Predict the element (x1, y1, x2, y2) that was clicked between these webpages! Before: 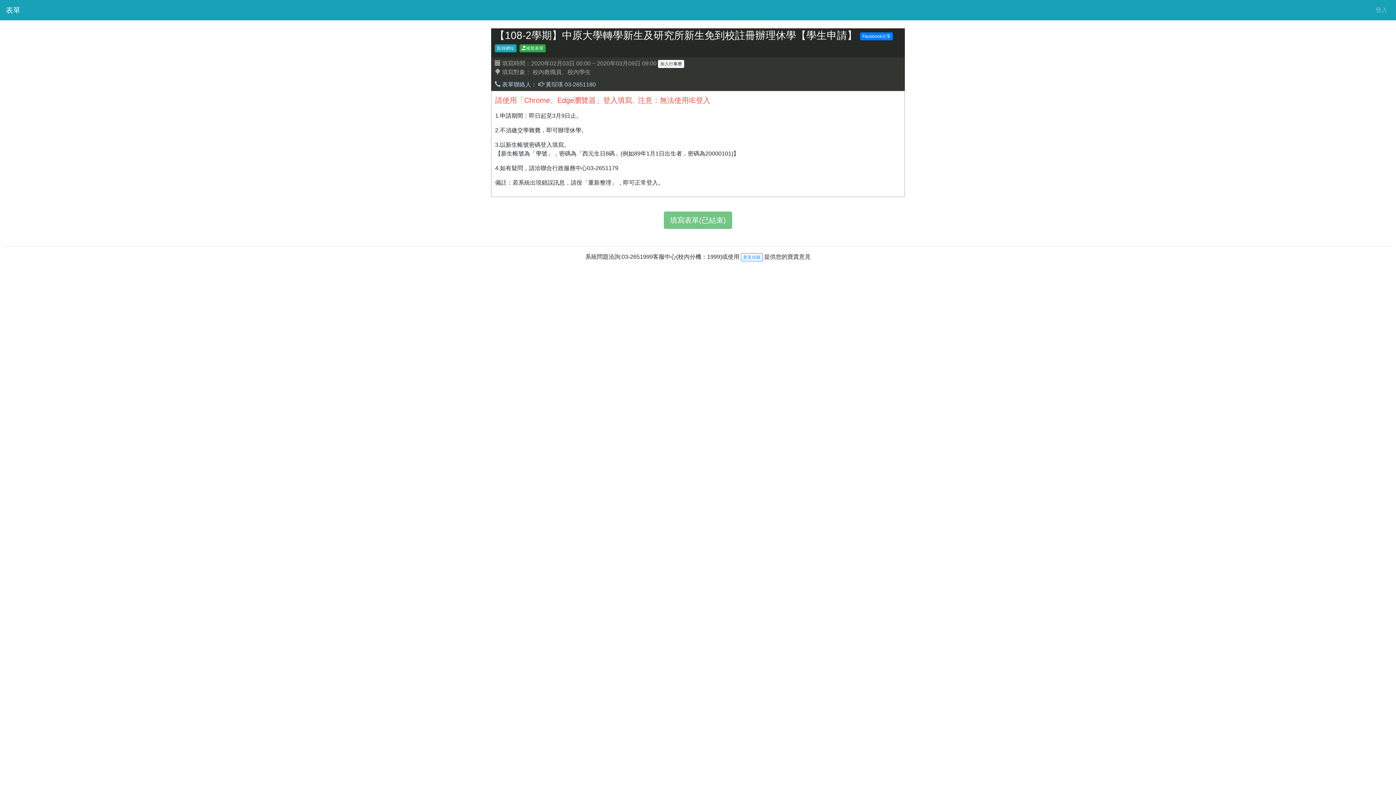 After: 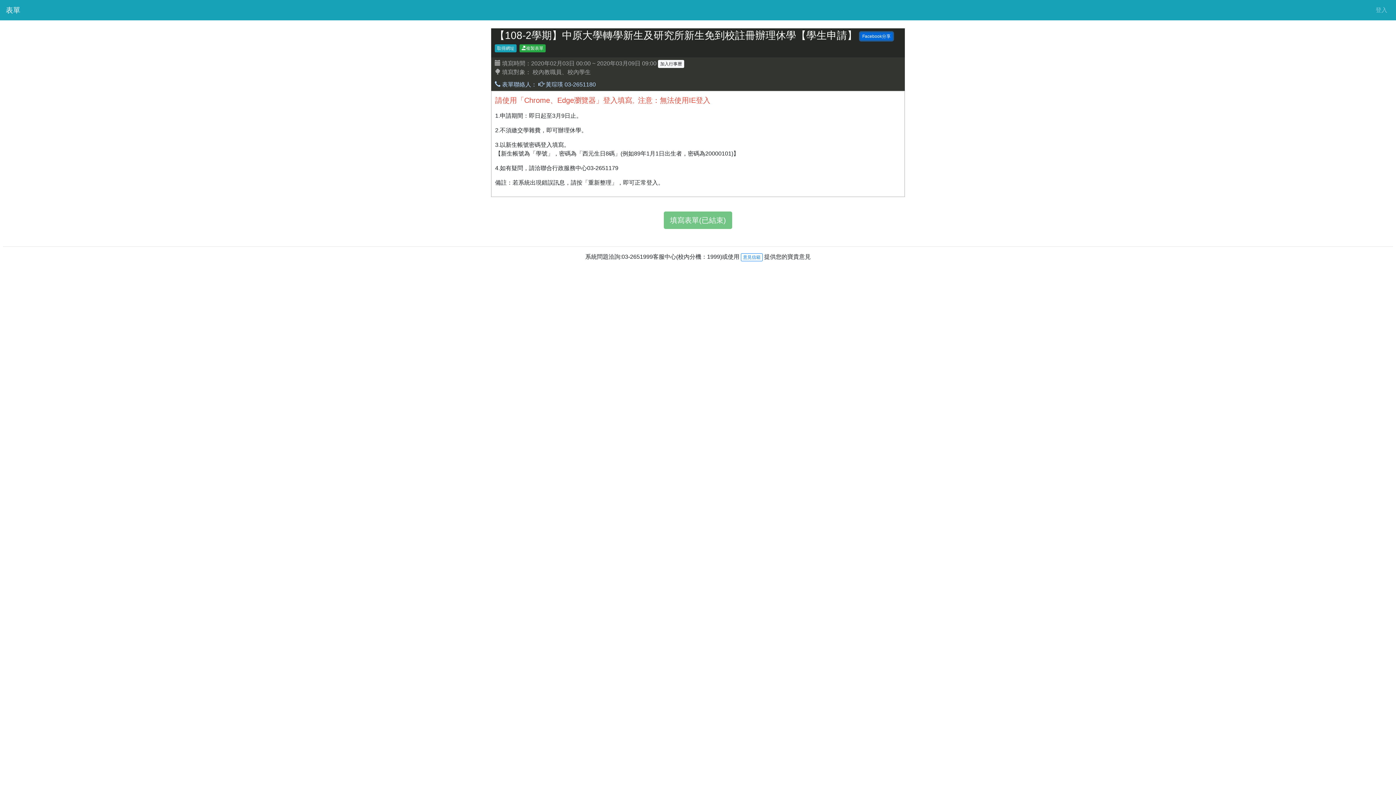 Action: bbox: (860, 32, 893, 40) label: Facebook分享